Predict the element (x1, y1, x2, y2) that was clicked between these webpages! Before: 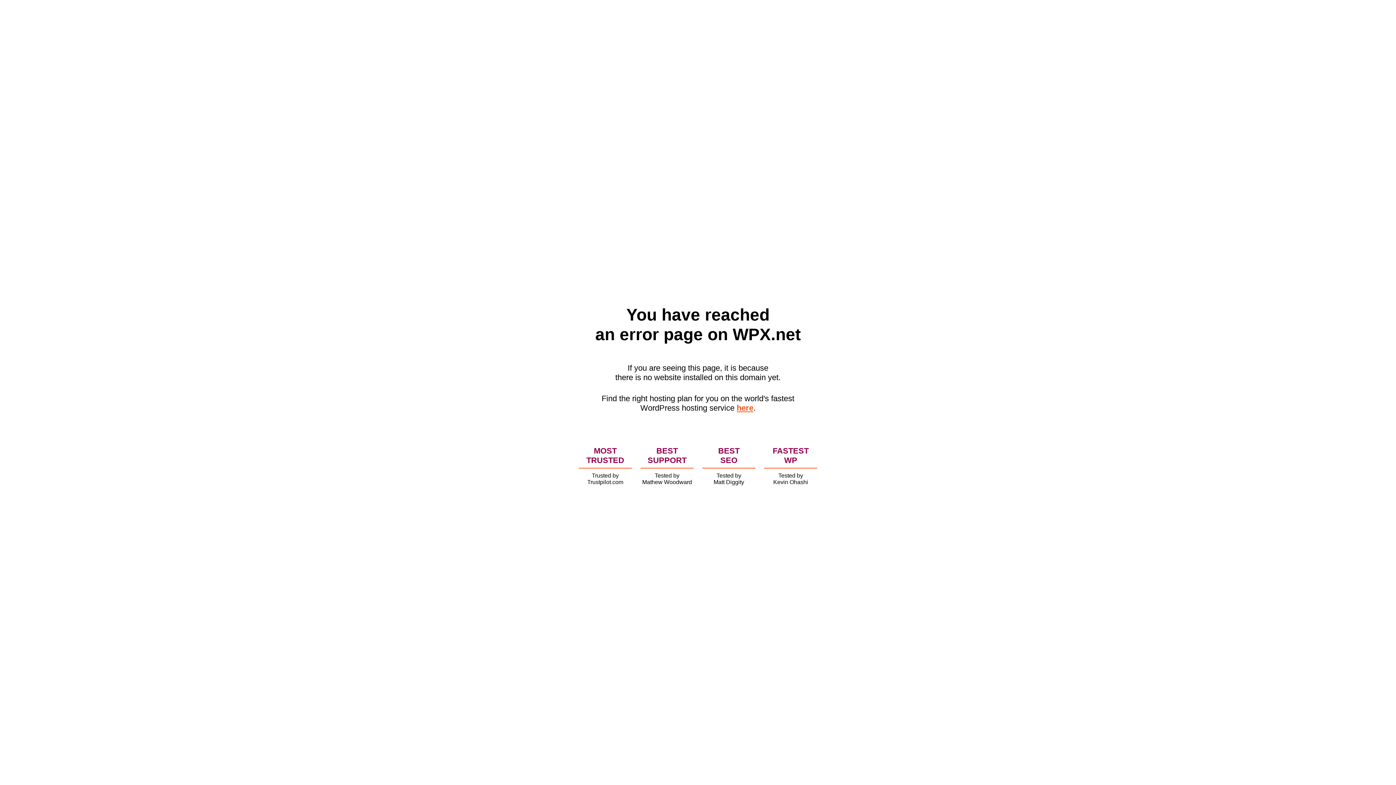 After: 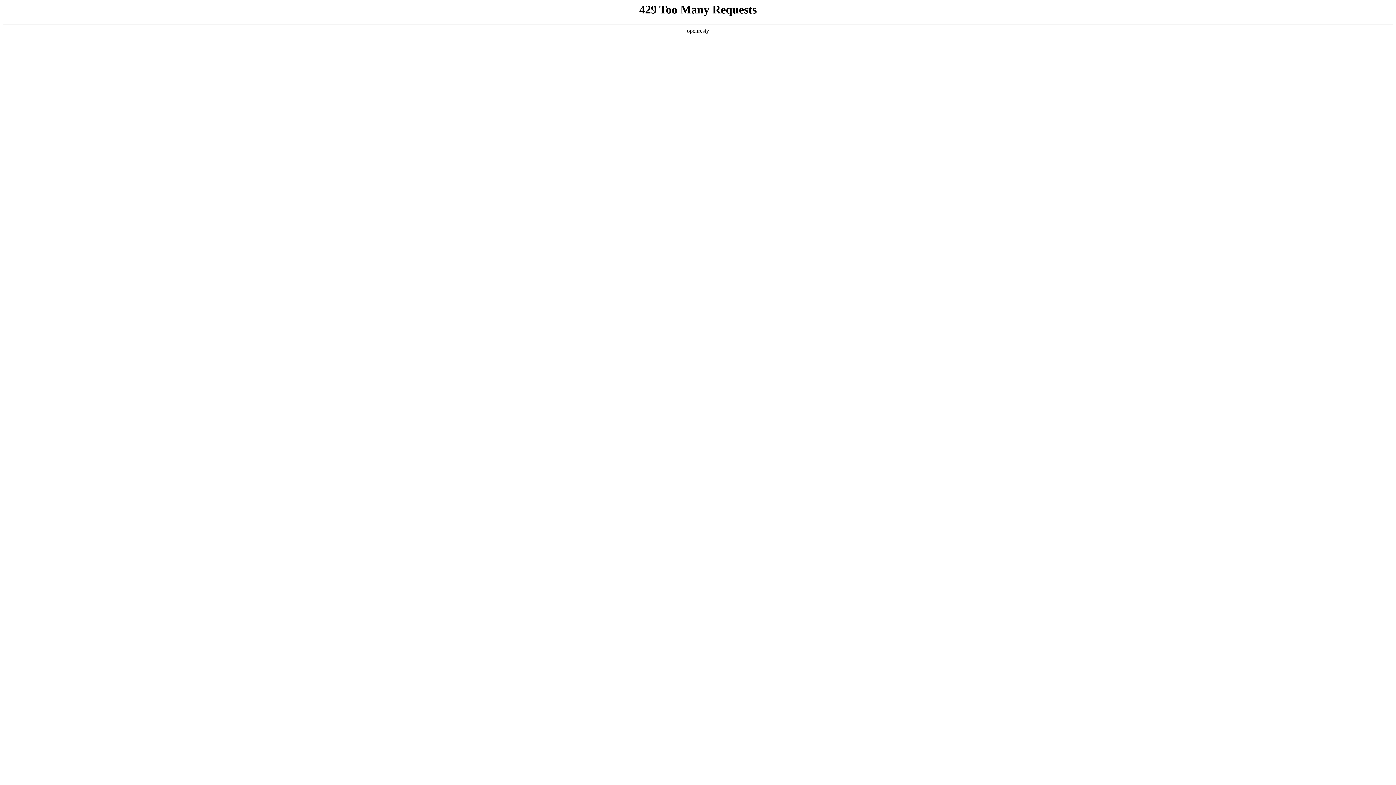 Action: label: here bbox: (736, 403, 753, 412)